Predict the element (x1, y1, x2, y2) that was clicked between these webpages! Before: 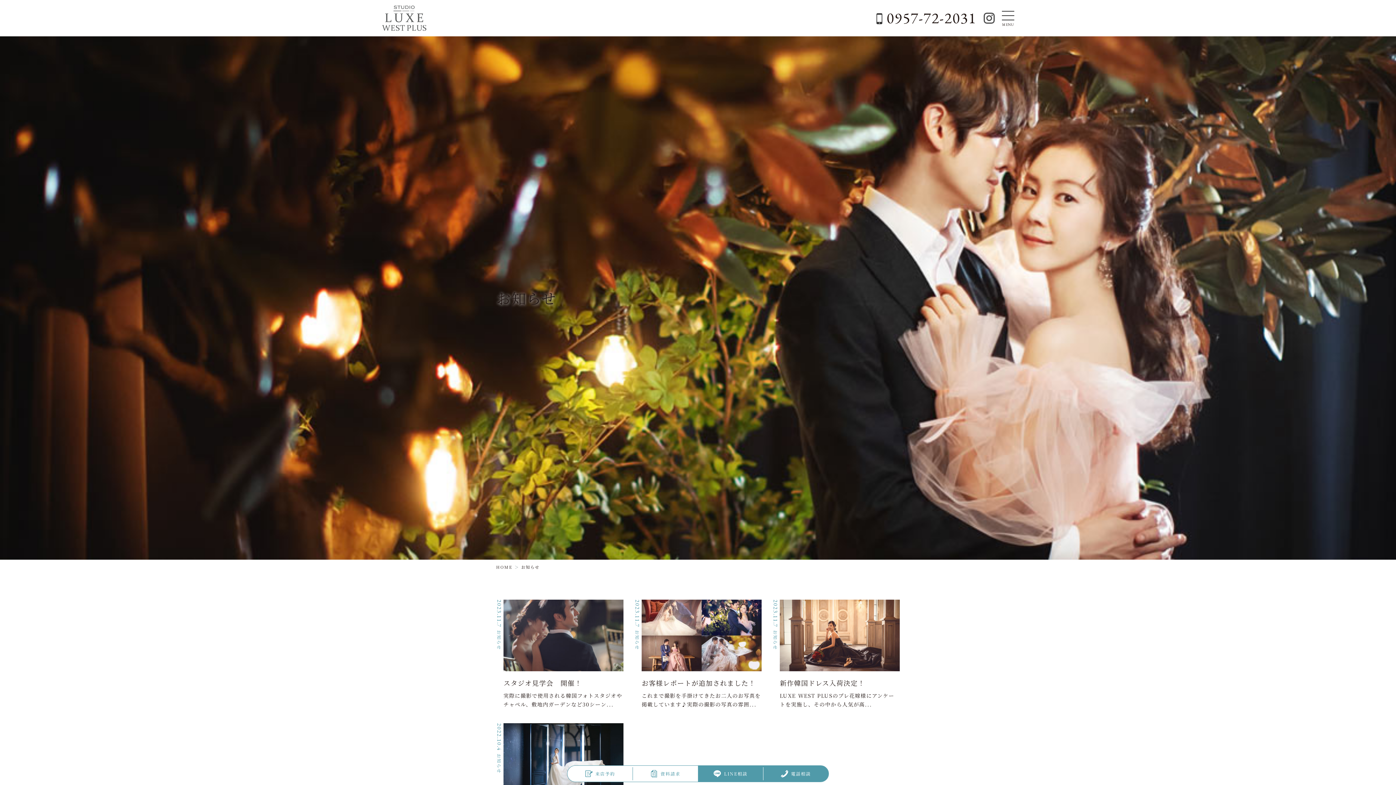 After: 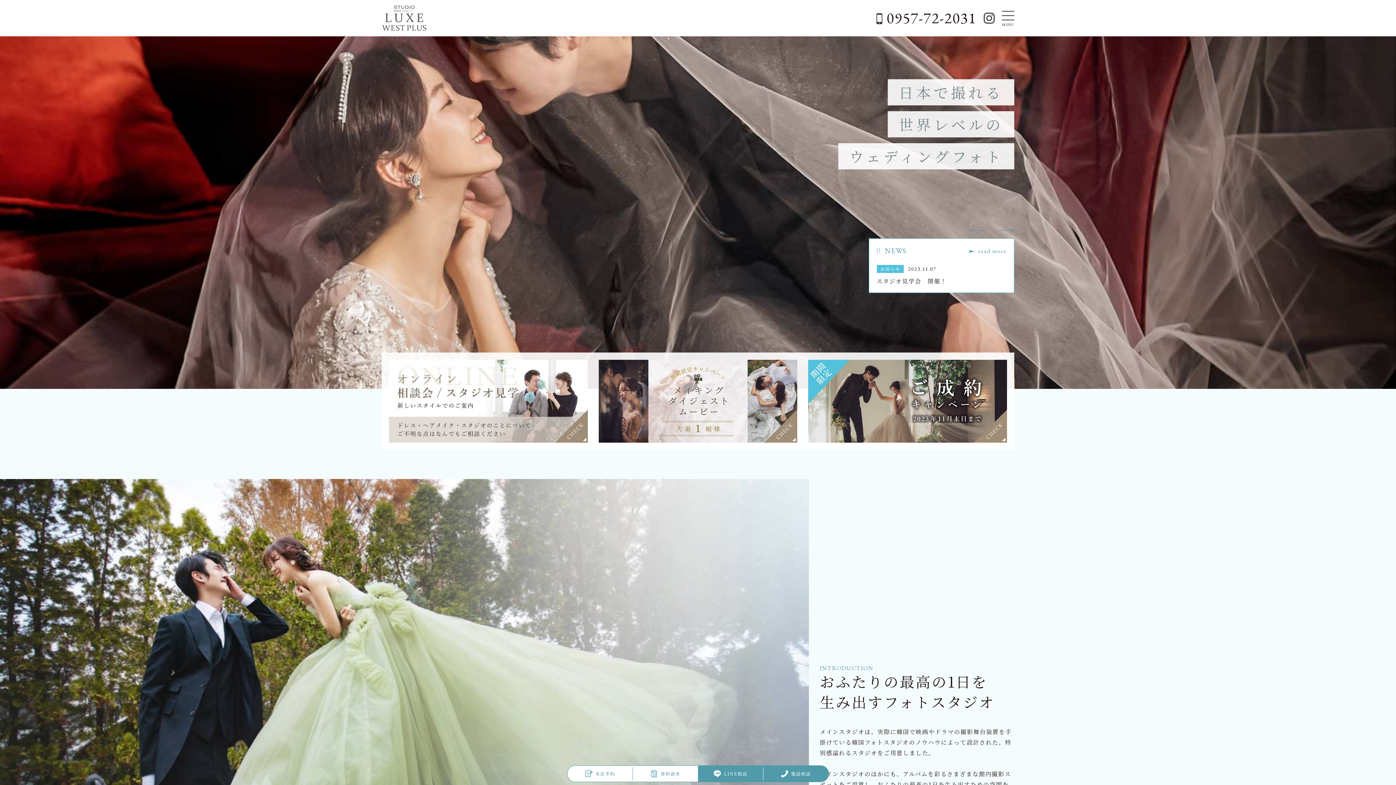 Action: label: HOME bbox: (496, 564, 519, 570)